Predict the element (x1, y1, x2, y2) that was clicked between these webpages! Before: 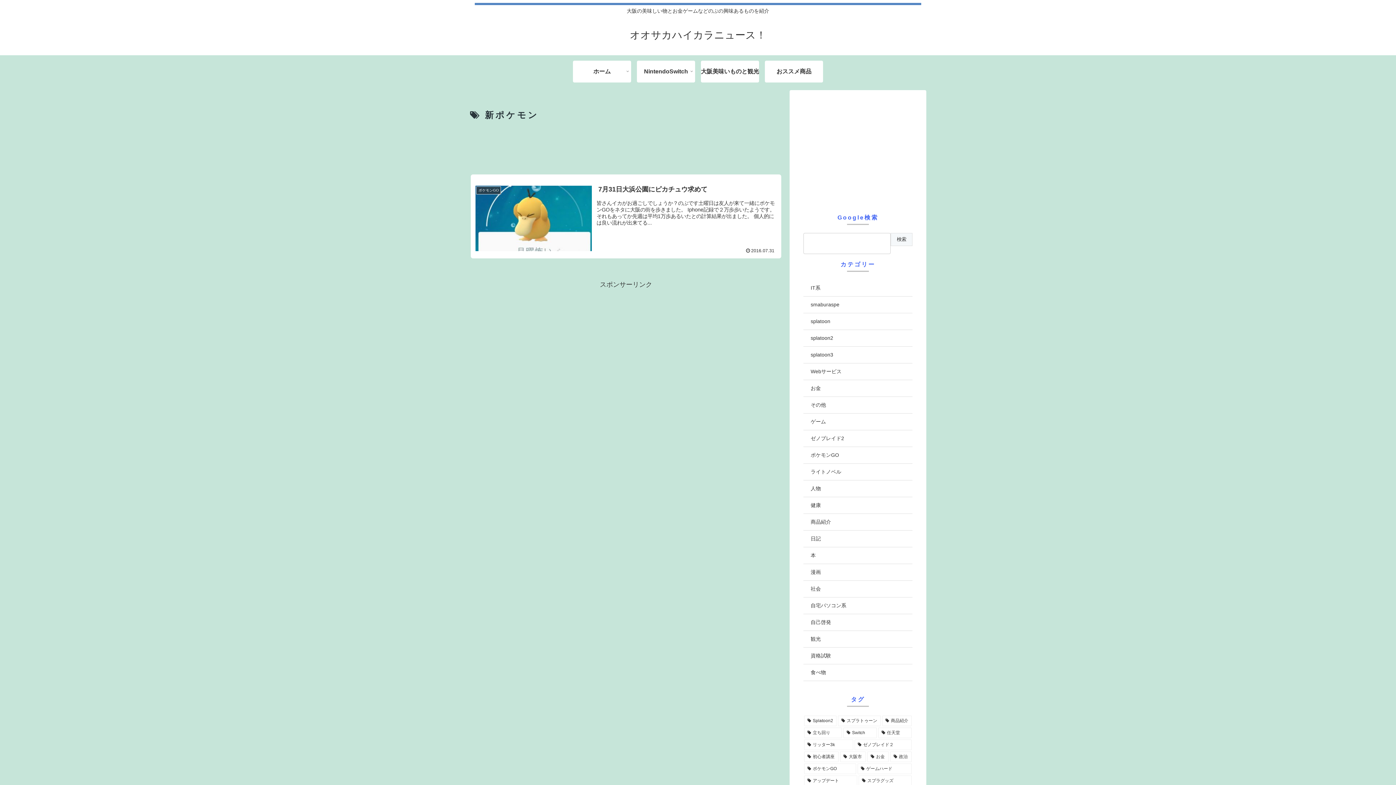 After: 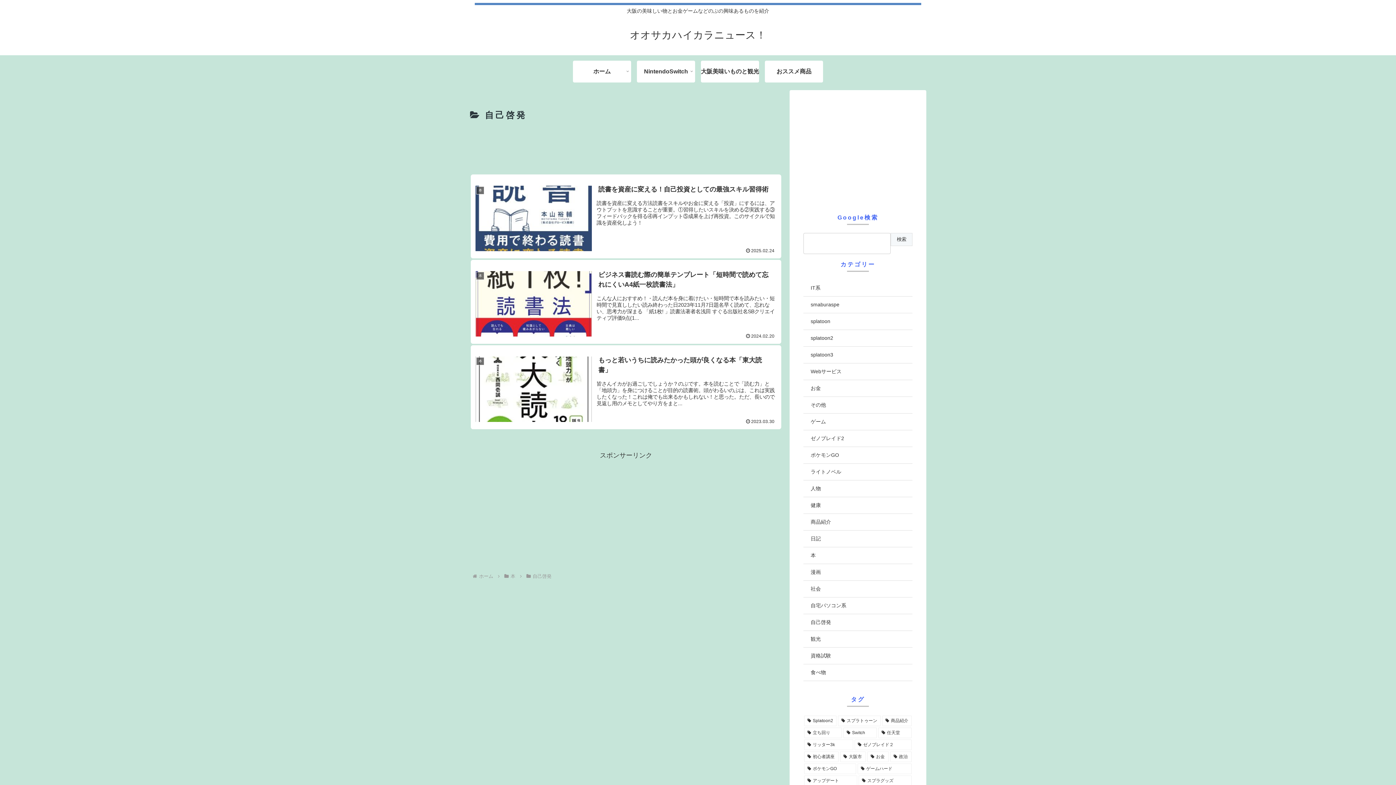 Action: label: 自己啓発 bbox: (803, 614, 912, 631)